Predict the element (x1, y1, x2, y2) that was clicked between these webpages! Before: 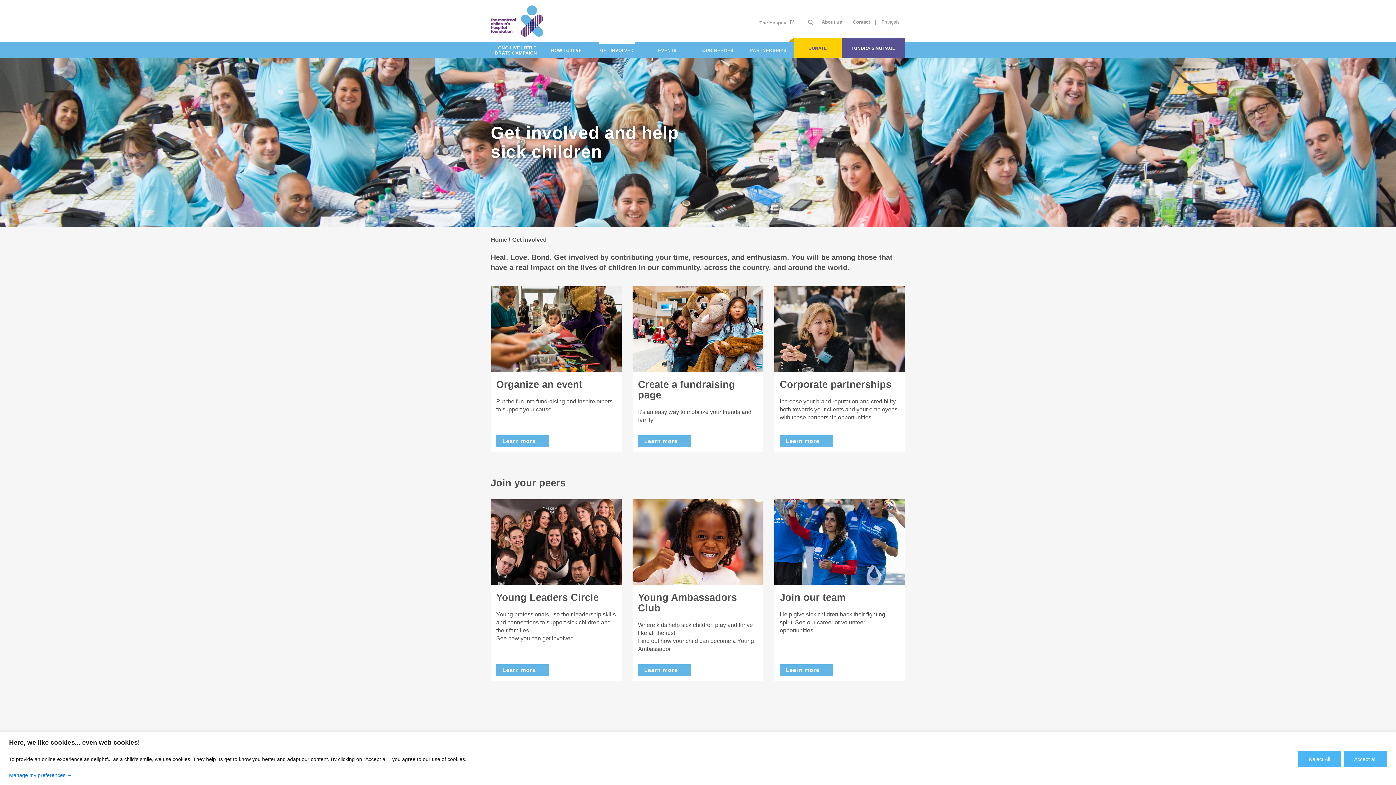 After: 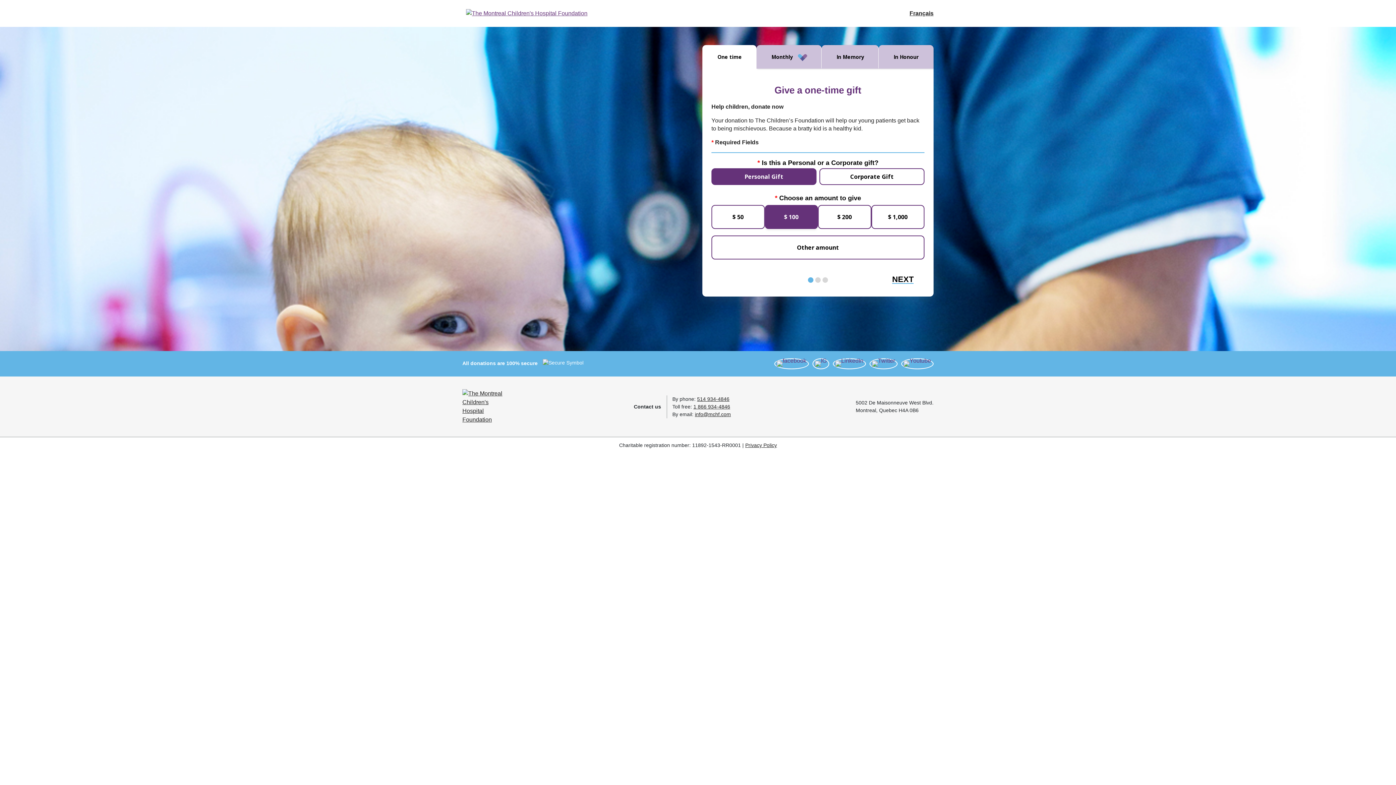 Action: label: DONATE bbox: (793, 37, 841, 58)